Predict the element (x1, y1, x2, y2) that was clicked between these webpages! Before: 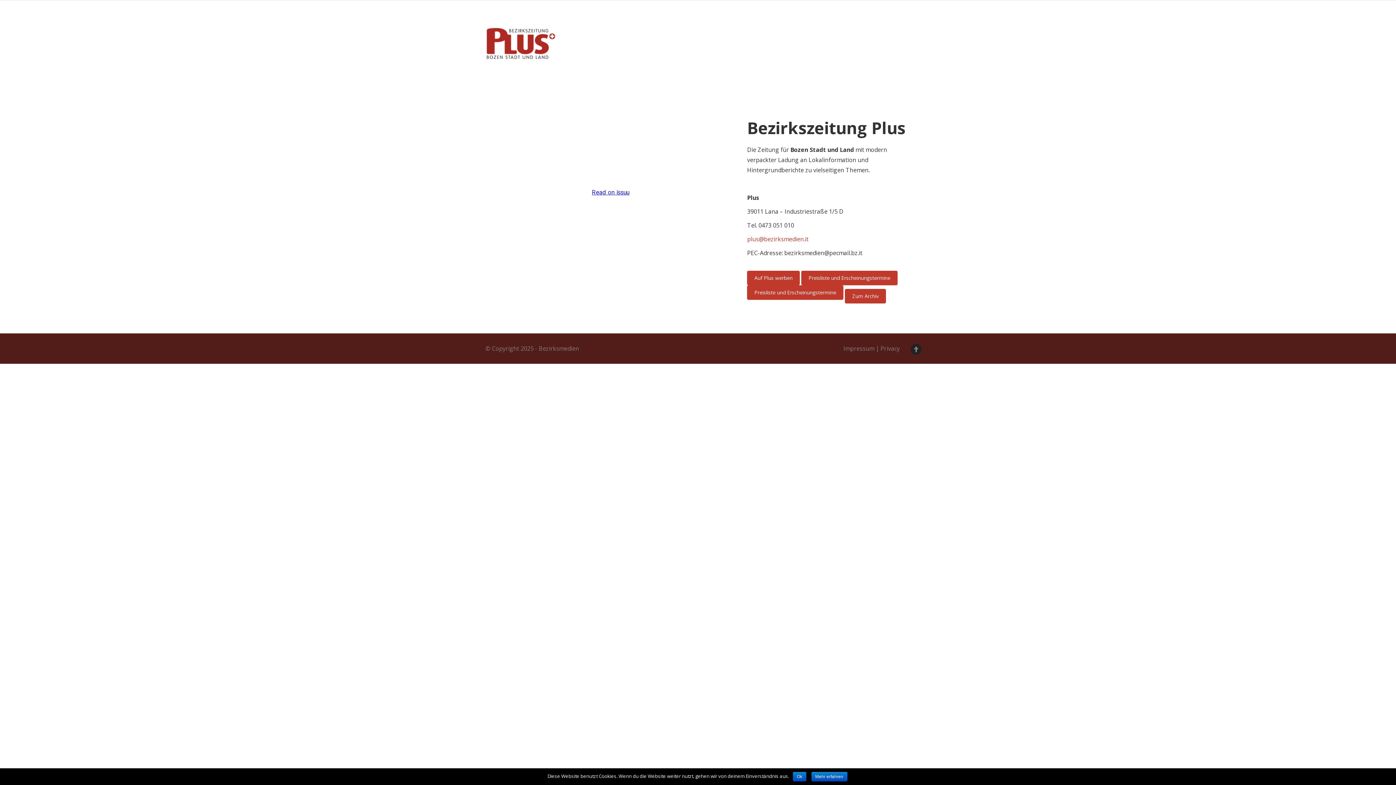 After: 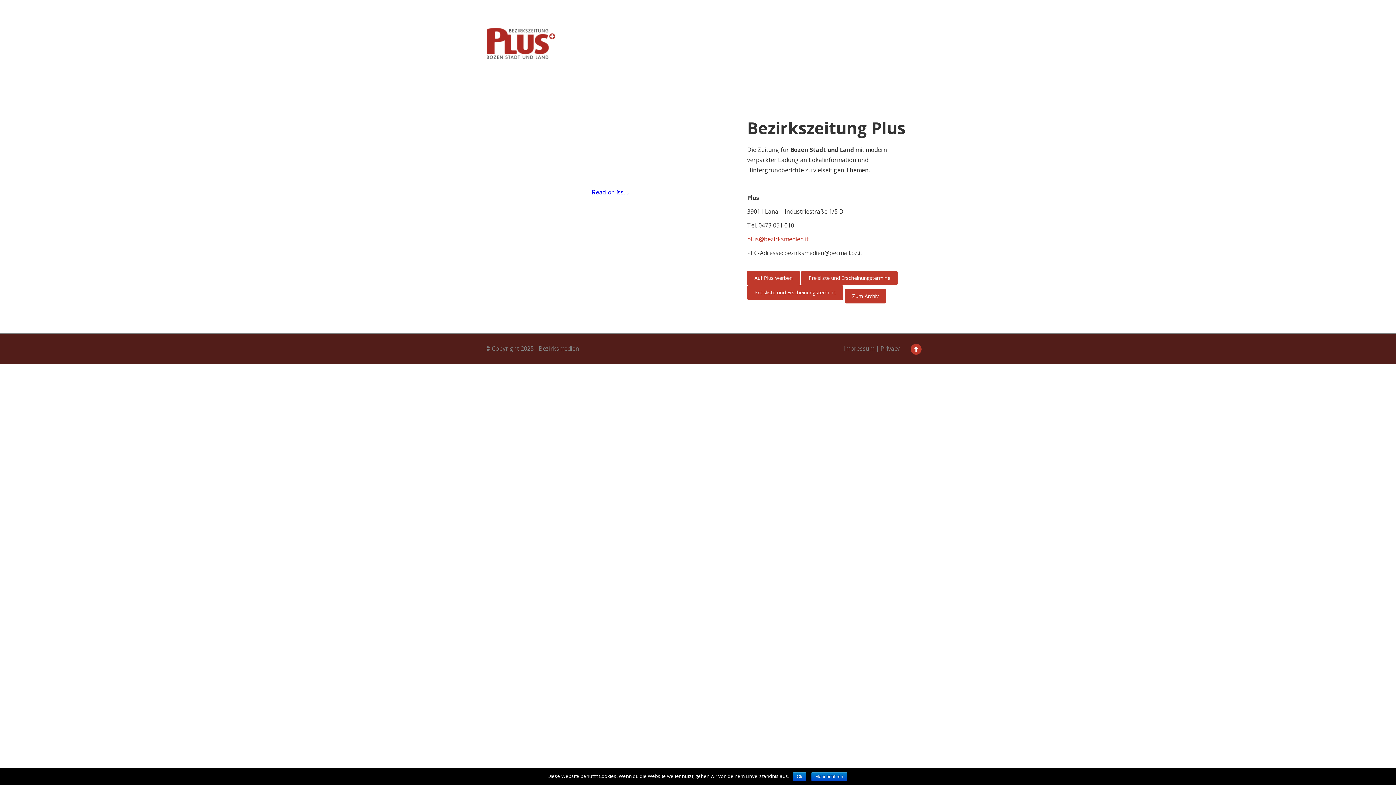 Action: bbox: (910, 344, 921, 354)